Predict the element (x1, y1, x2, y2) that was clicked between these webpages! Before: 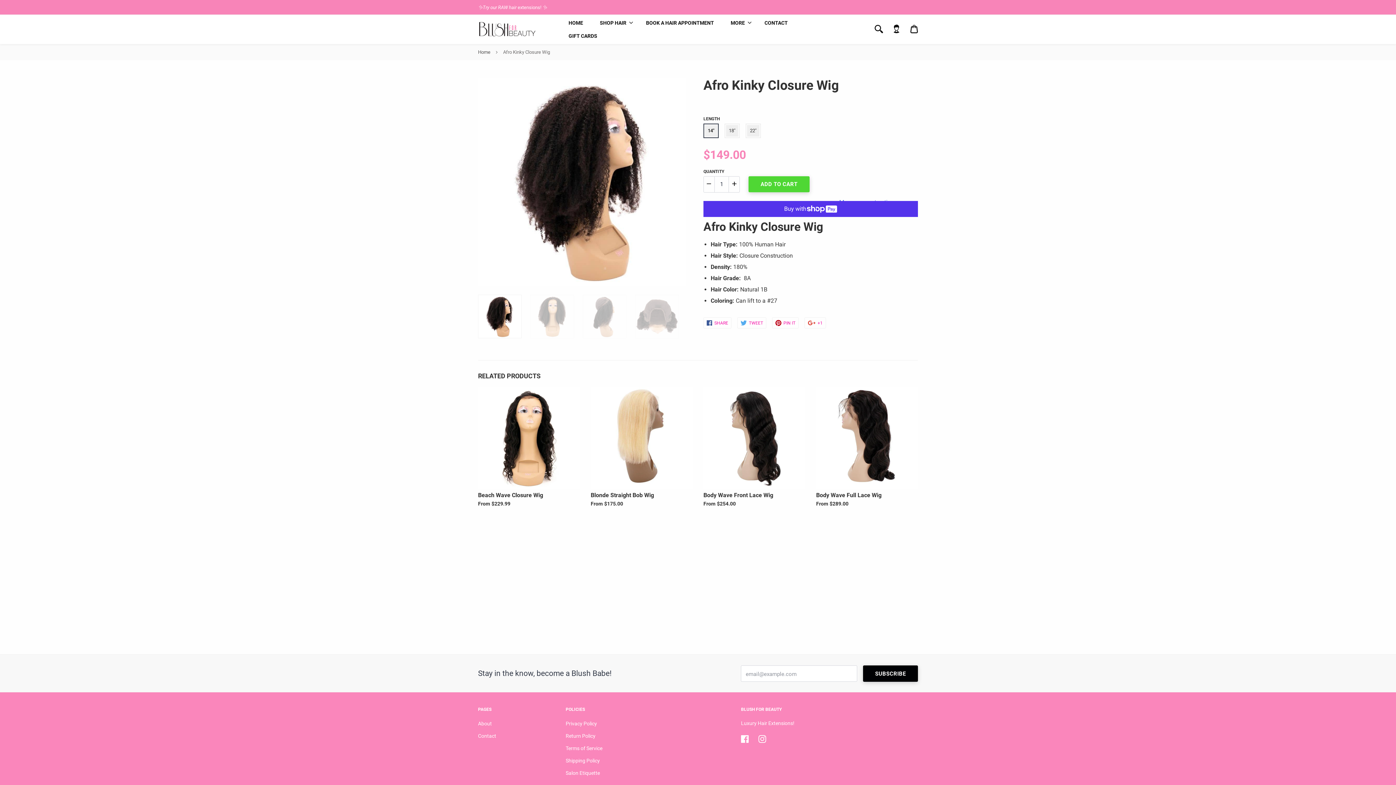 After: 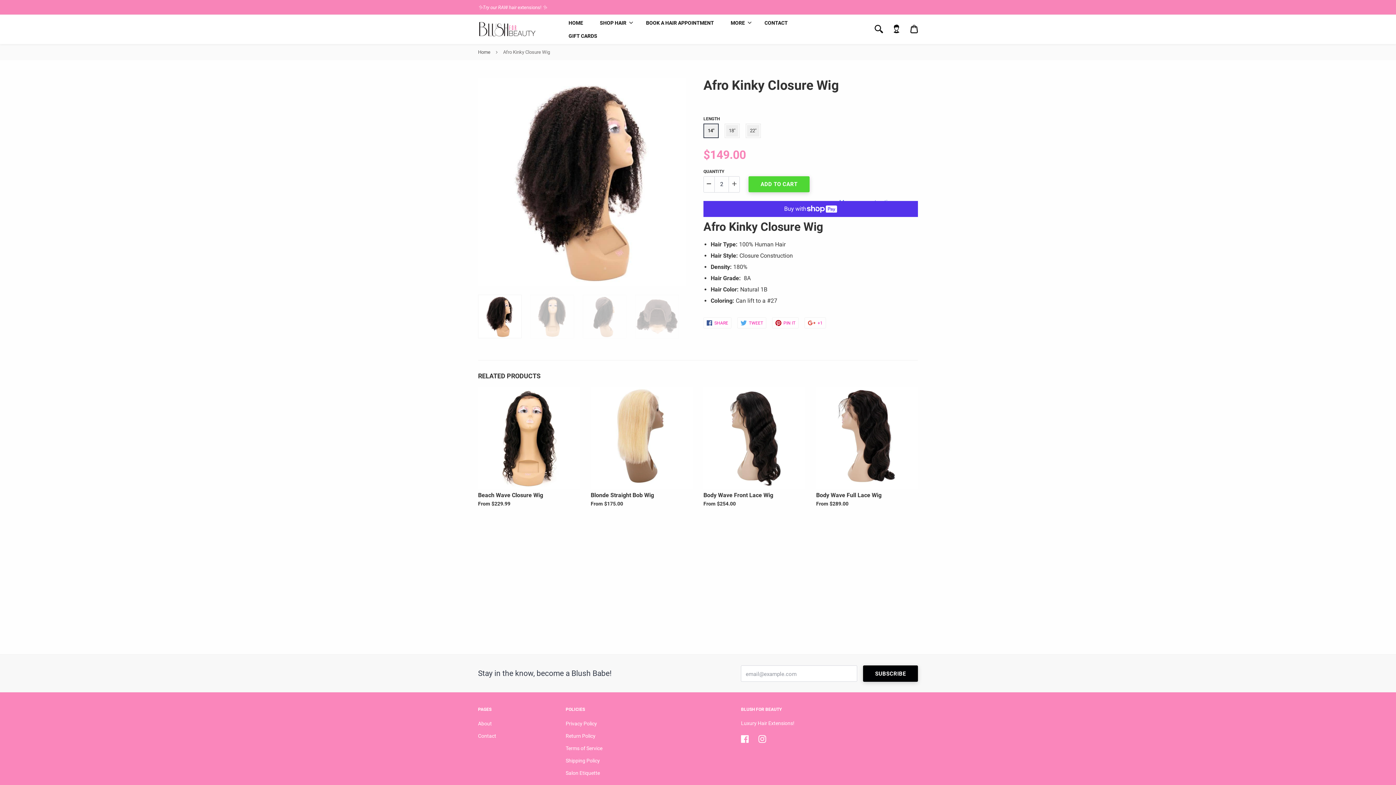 Action: label: +
Increase item quantity by one bbox: (728, 176, 740, 192)